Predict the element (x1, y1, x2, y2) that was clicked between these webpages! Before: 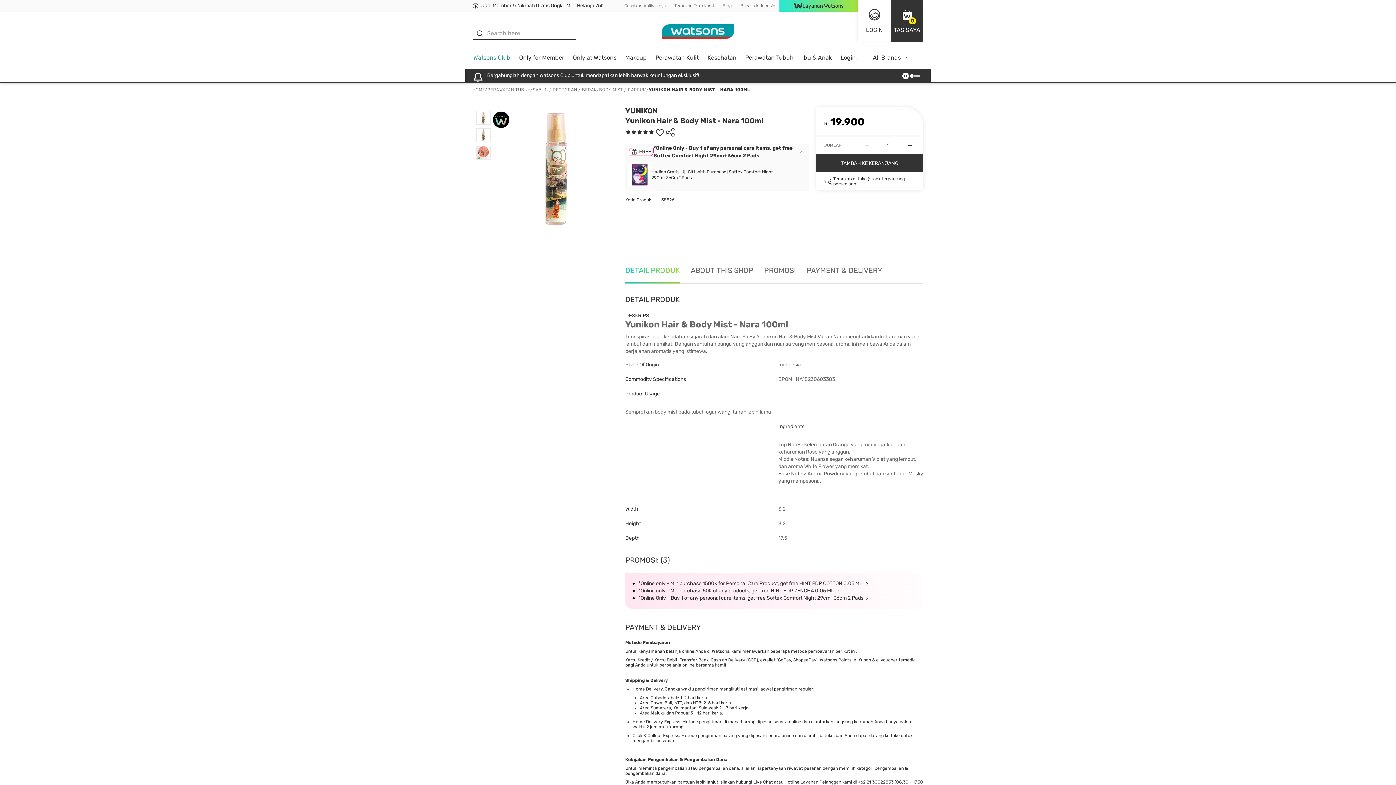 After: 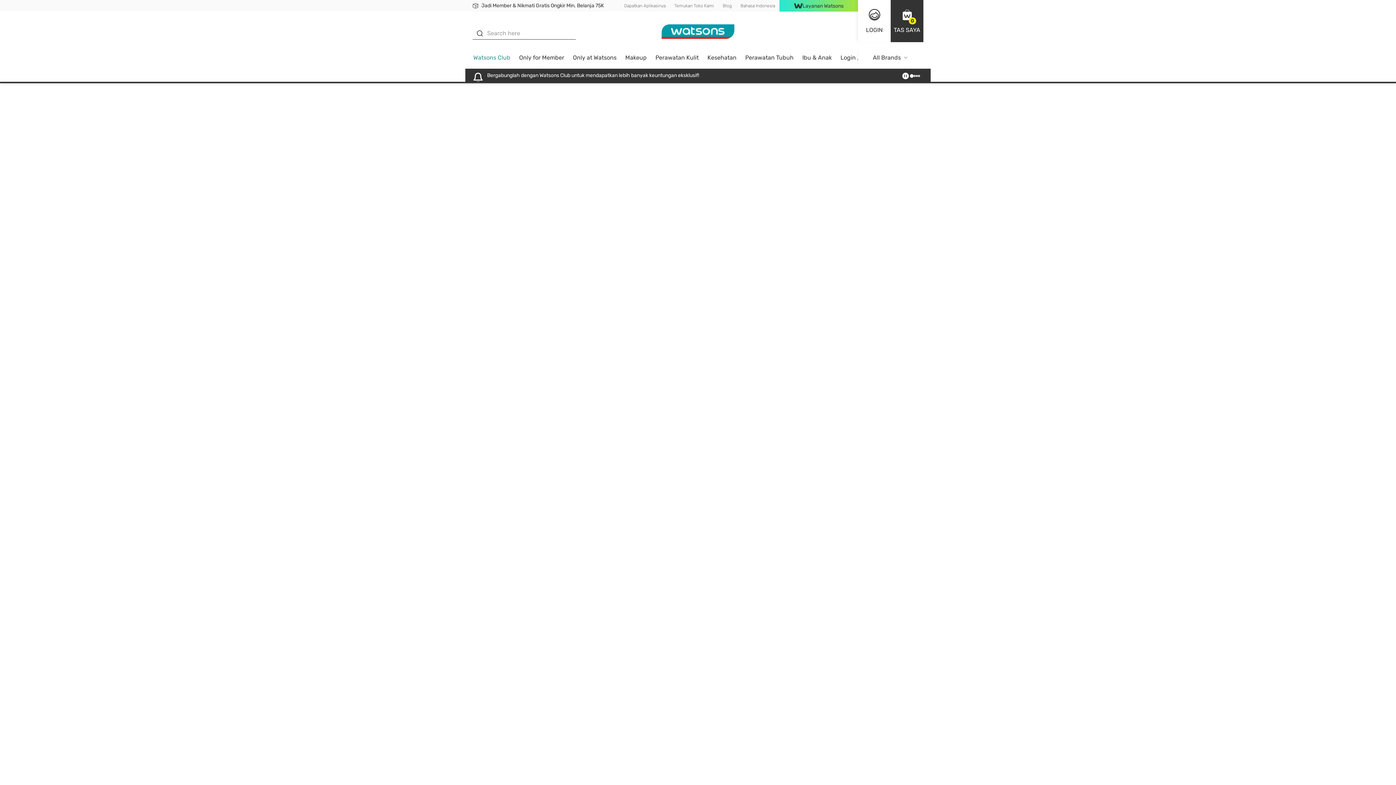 Action: label: Only for Member bbox: (519, 54, 564, 60)